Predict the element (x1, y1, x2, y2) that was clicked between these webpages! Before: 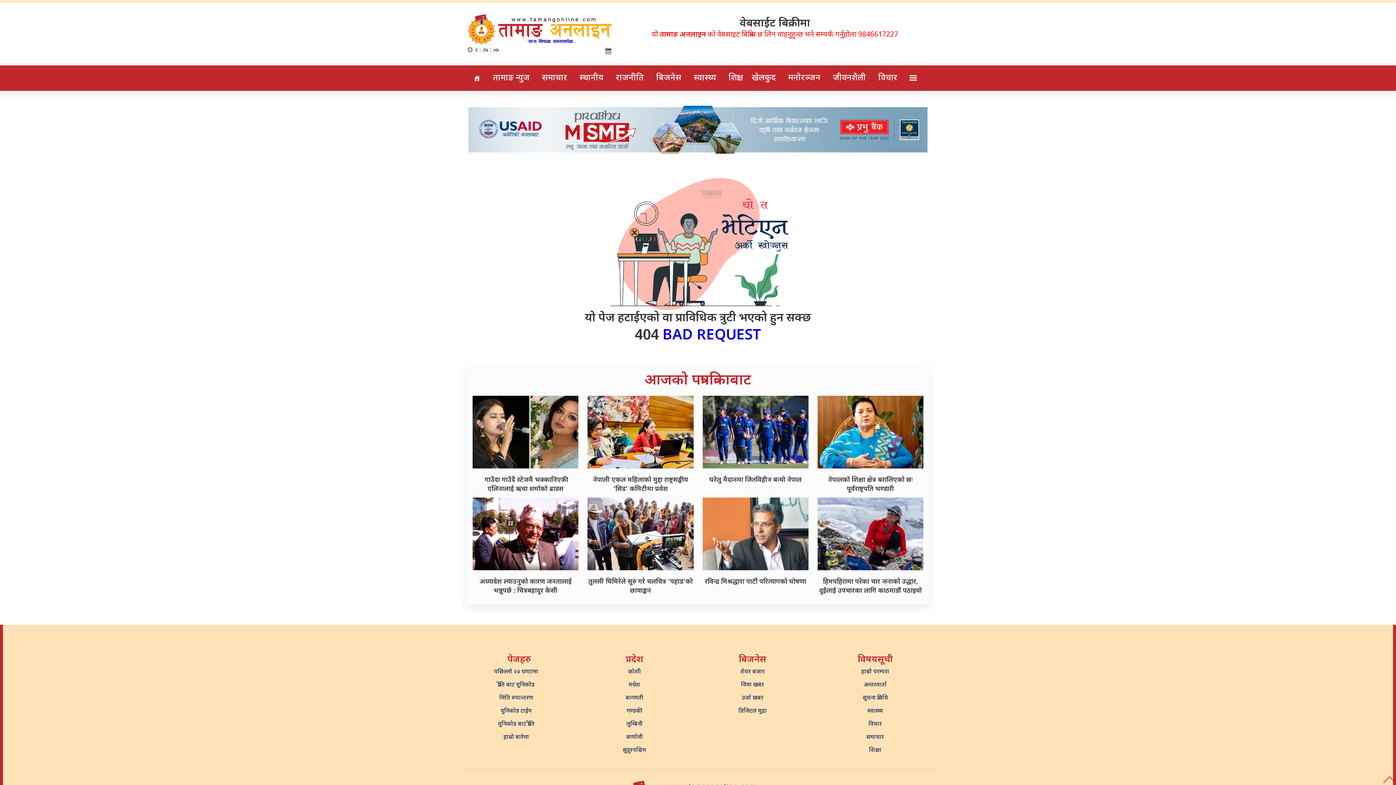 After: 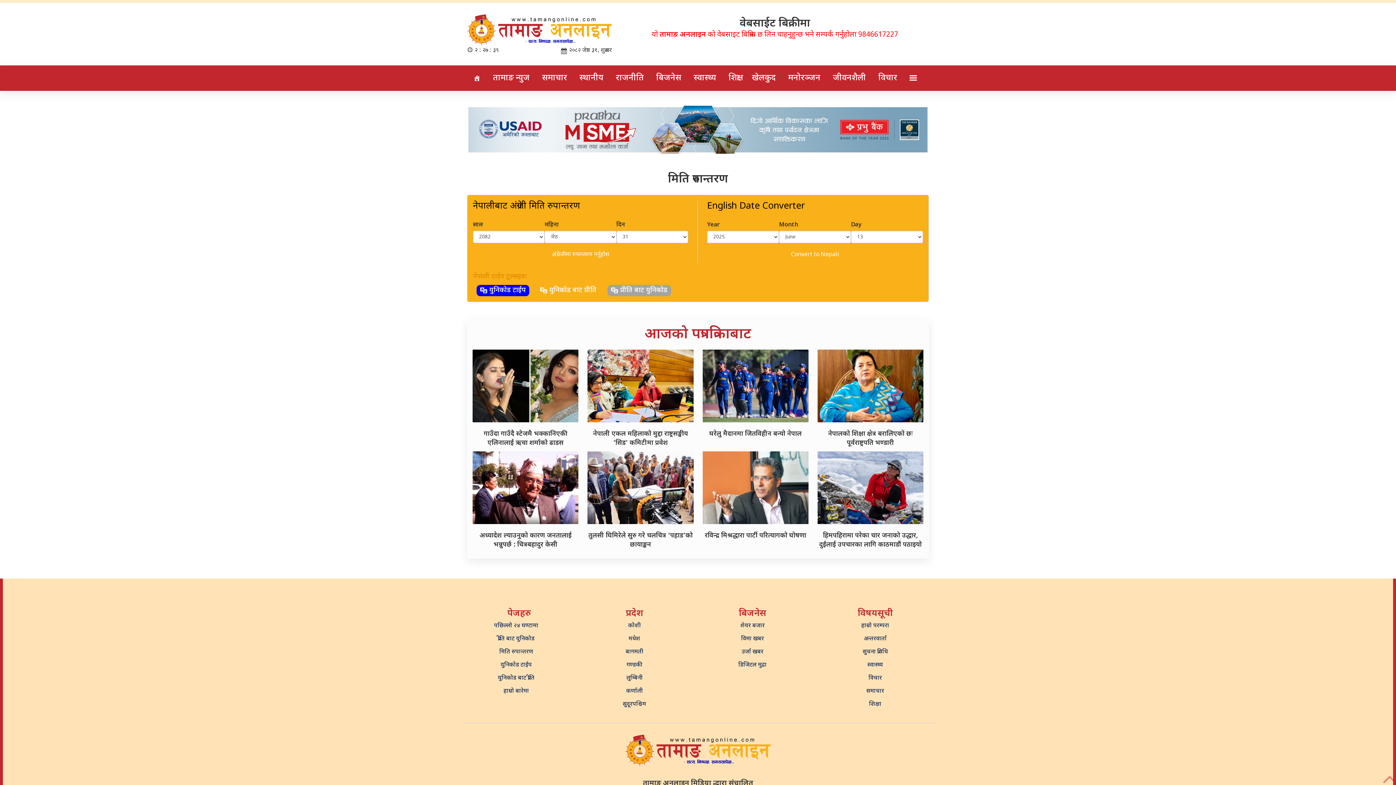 Action: label: मिति रुपान्तरण bbox: (499, 695, 533, 702)